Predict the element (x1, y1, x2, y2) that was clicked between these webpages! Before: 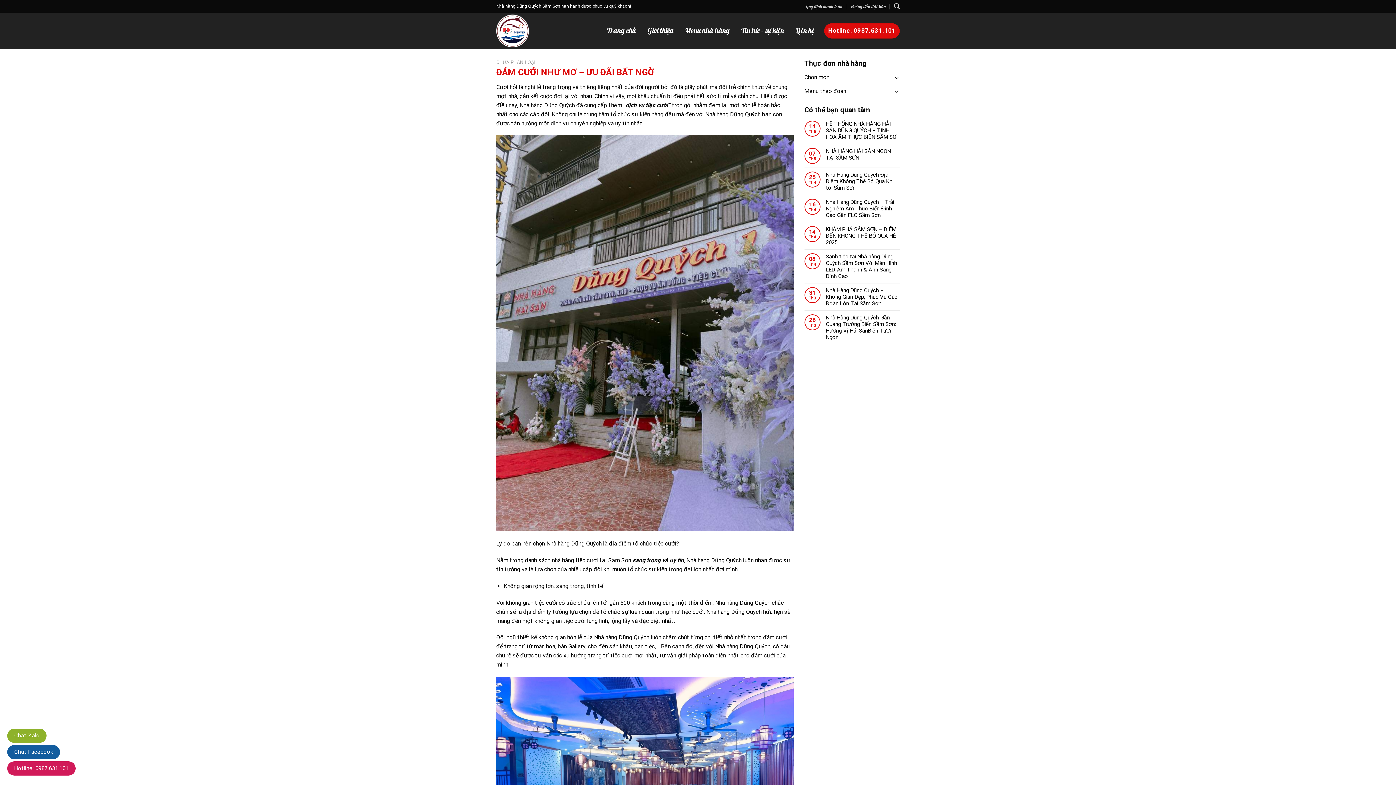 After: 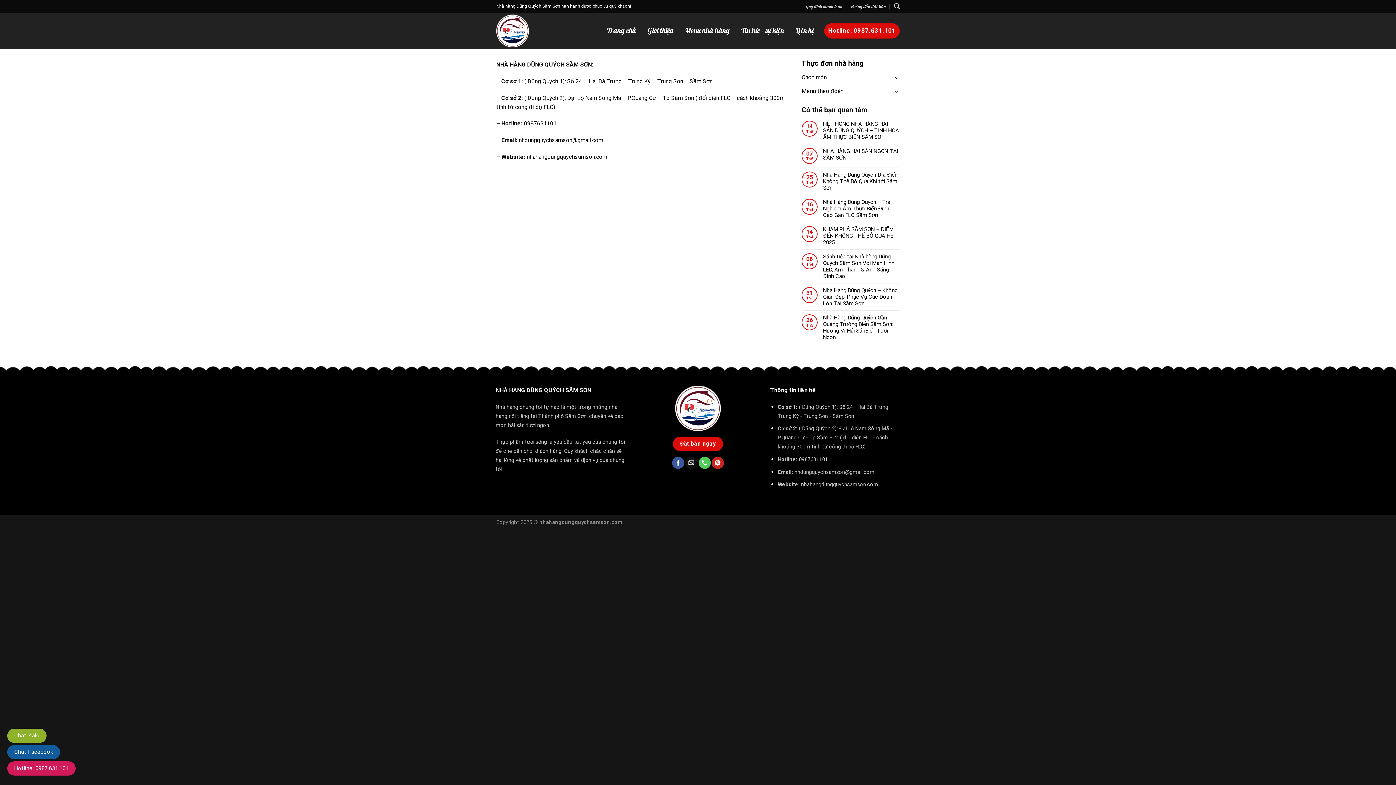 Action: label: Liên hệ bbox: (793, 27, 816, 33)